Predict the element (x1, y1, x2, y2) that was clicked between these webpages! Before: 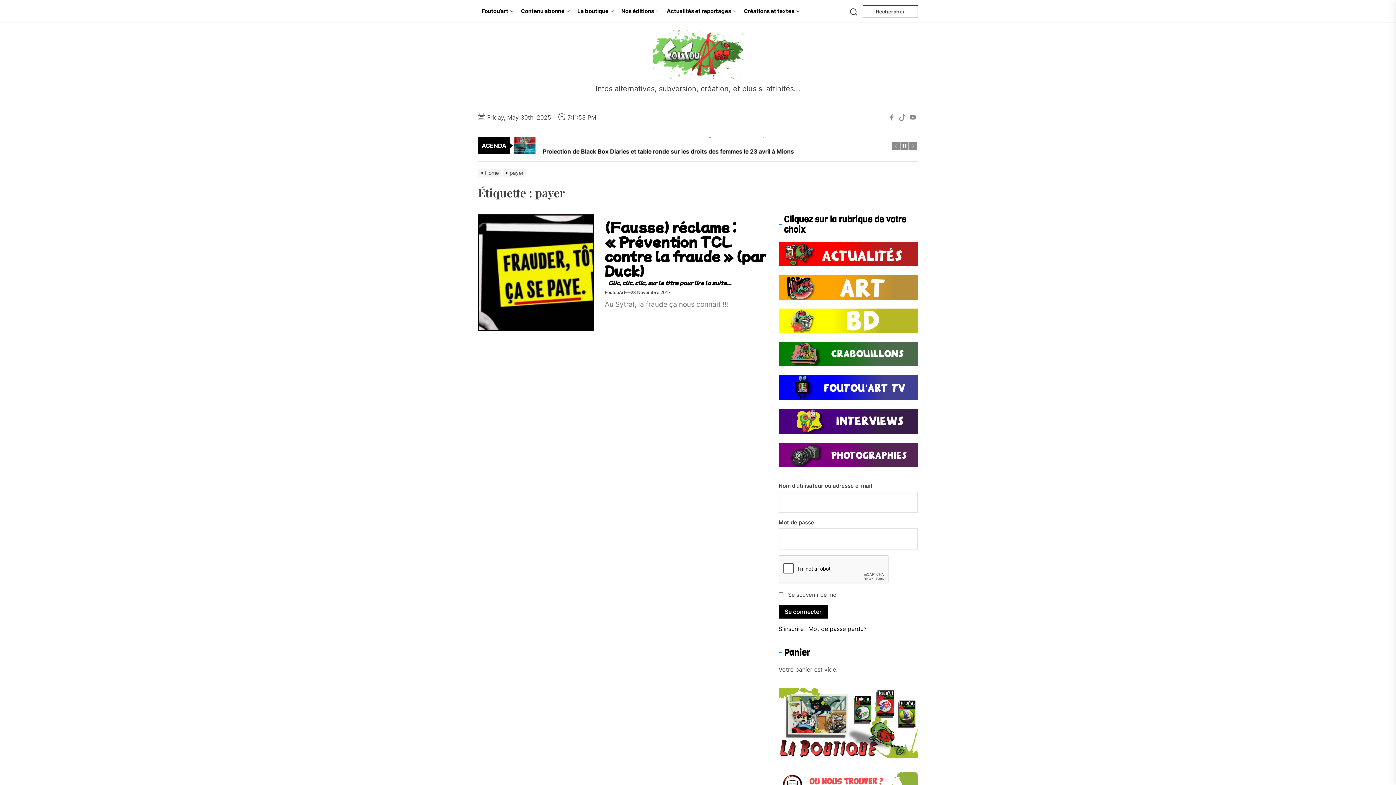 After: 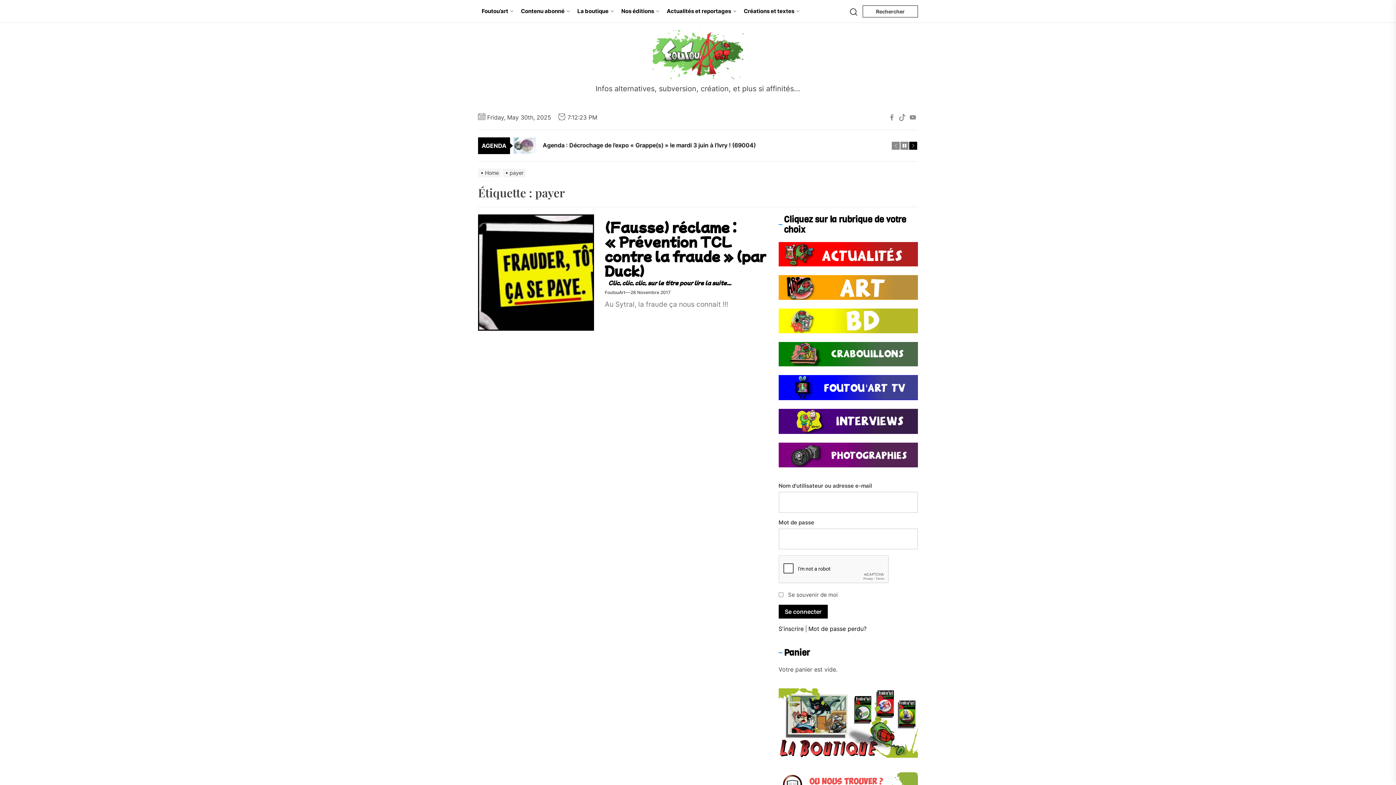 Action: bbox: (909, 141, 917, 149)